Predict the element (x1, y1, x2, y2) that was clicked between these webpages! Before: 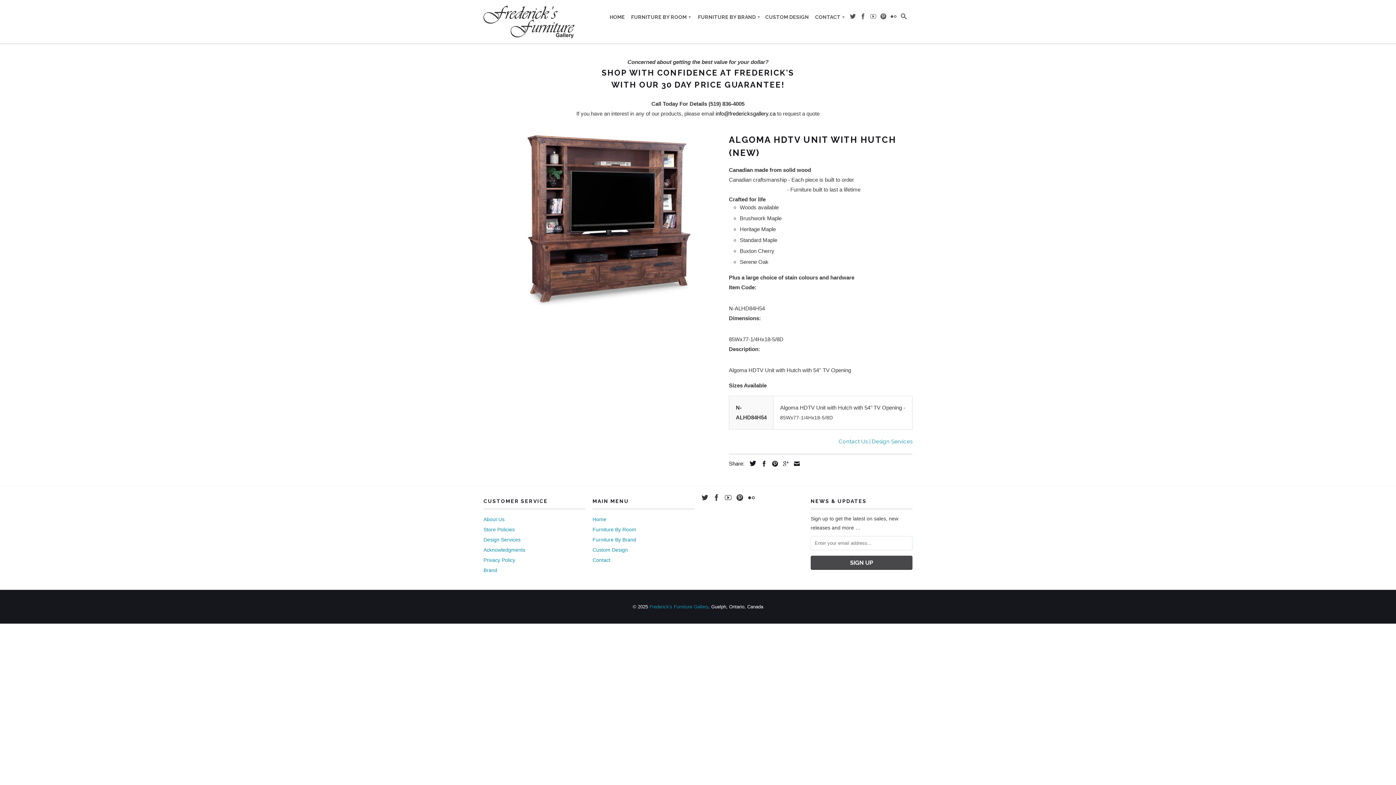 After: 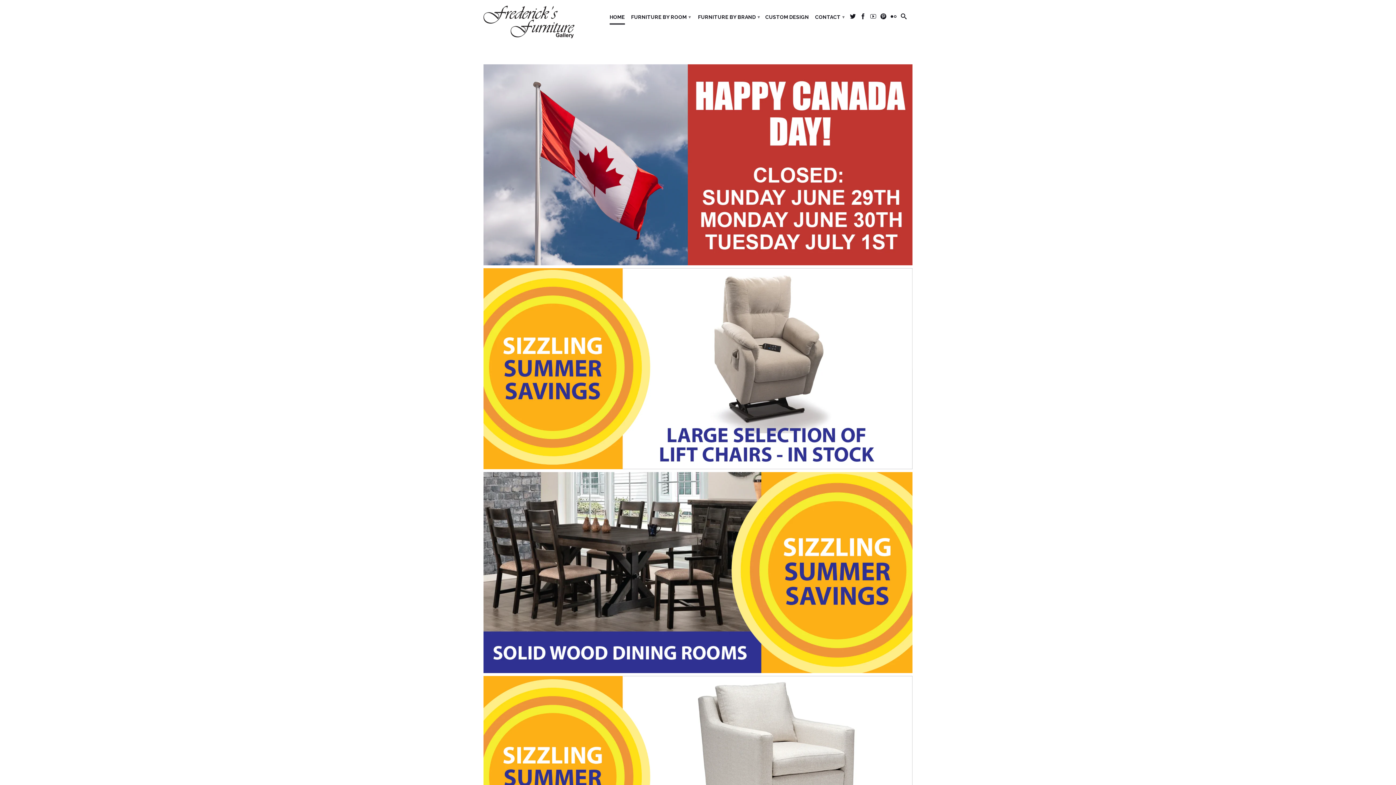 Action: label: Frederick's Furniture Gallery bbox: (649, 604, 708, 609)